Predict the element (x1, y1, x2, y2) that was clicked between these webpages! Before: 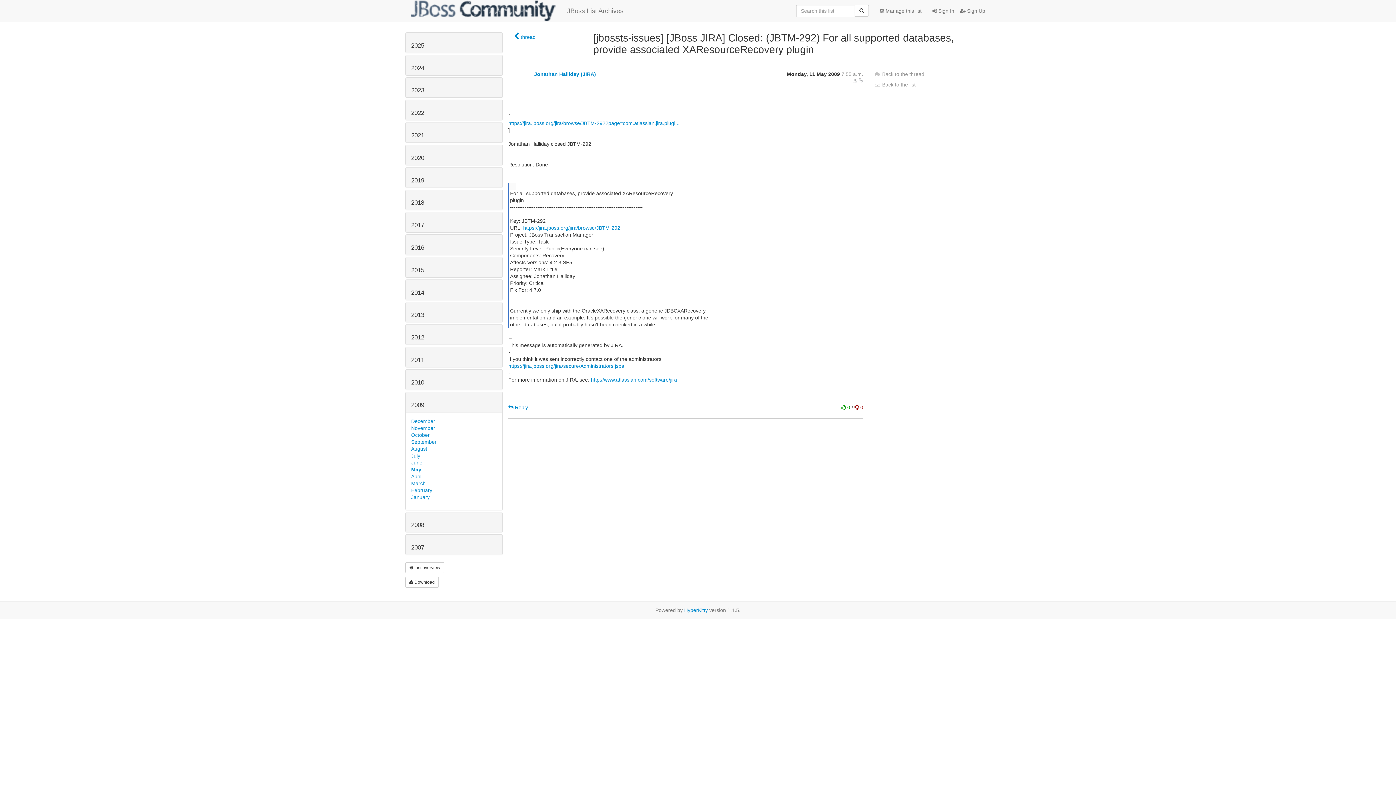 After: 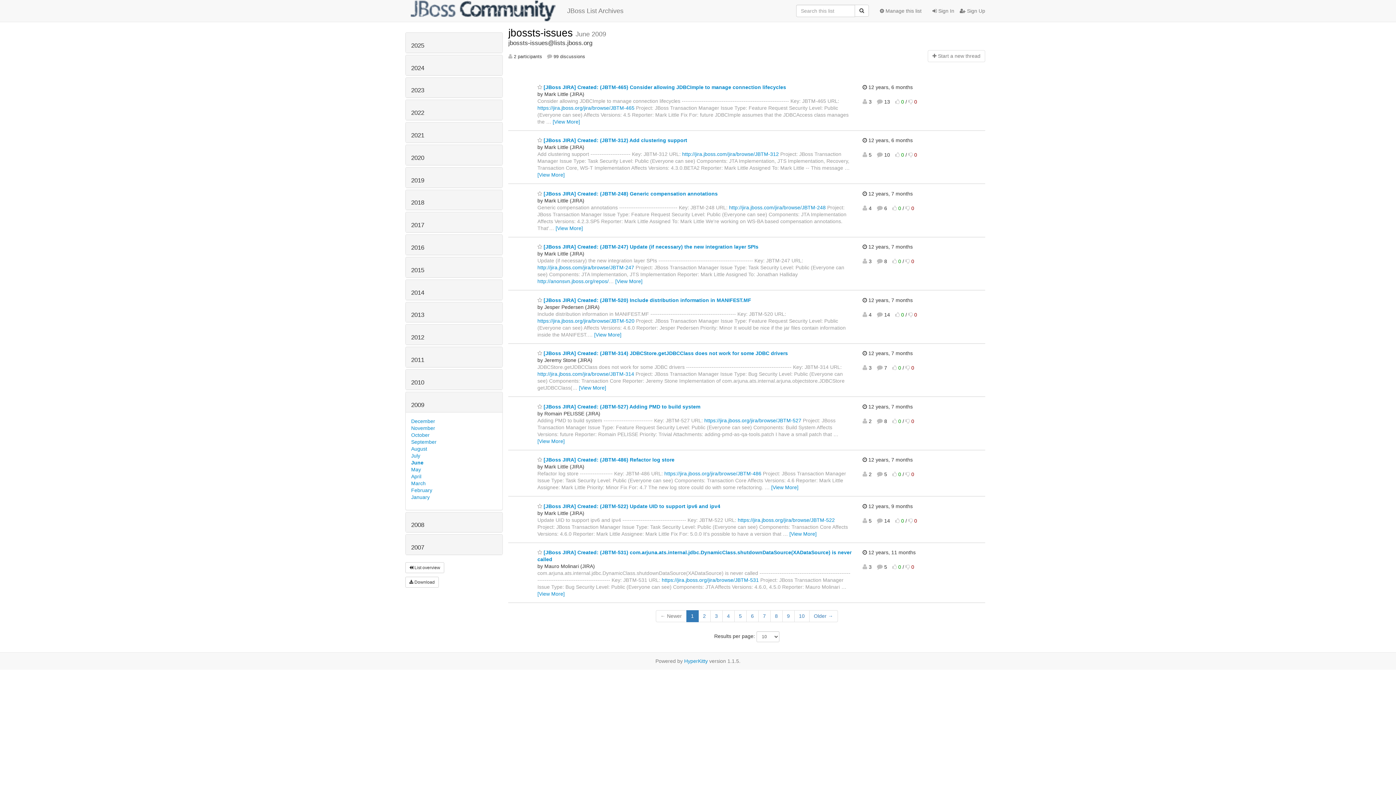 Action: bbox: (411, 459, 422, 465) label: June